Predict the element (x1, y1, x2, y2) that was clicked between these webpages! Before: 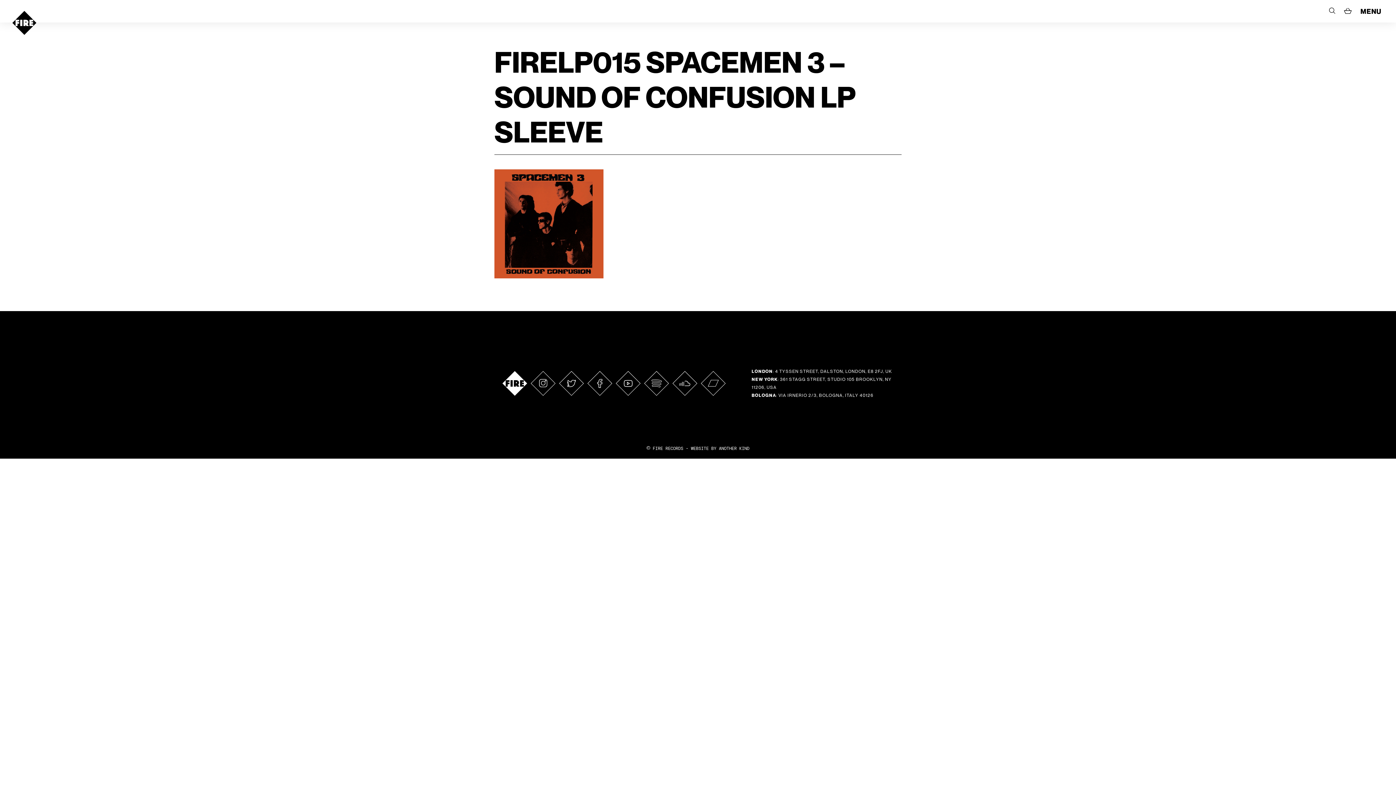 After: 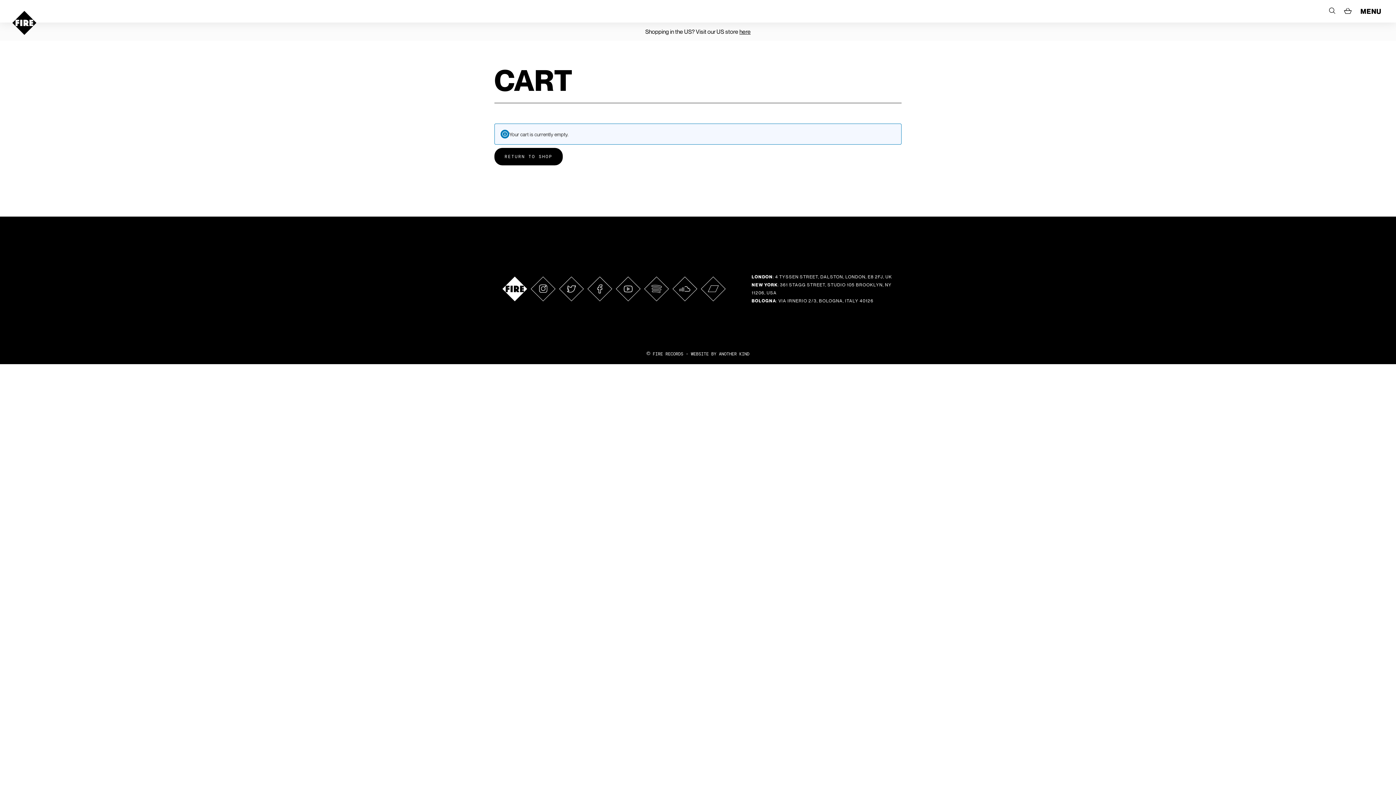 Action: bbox: (1344, 7, 1352, 13)